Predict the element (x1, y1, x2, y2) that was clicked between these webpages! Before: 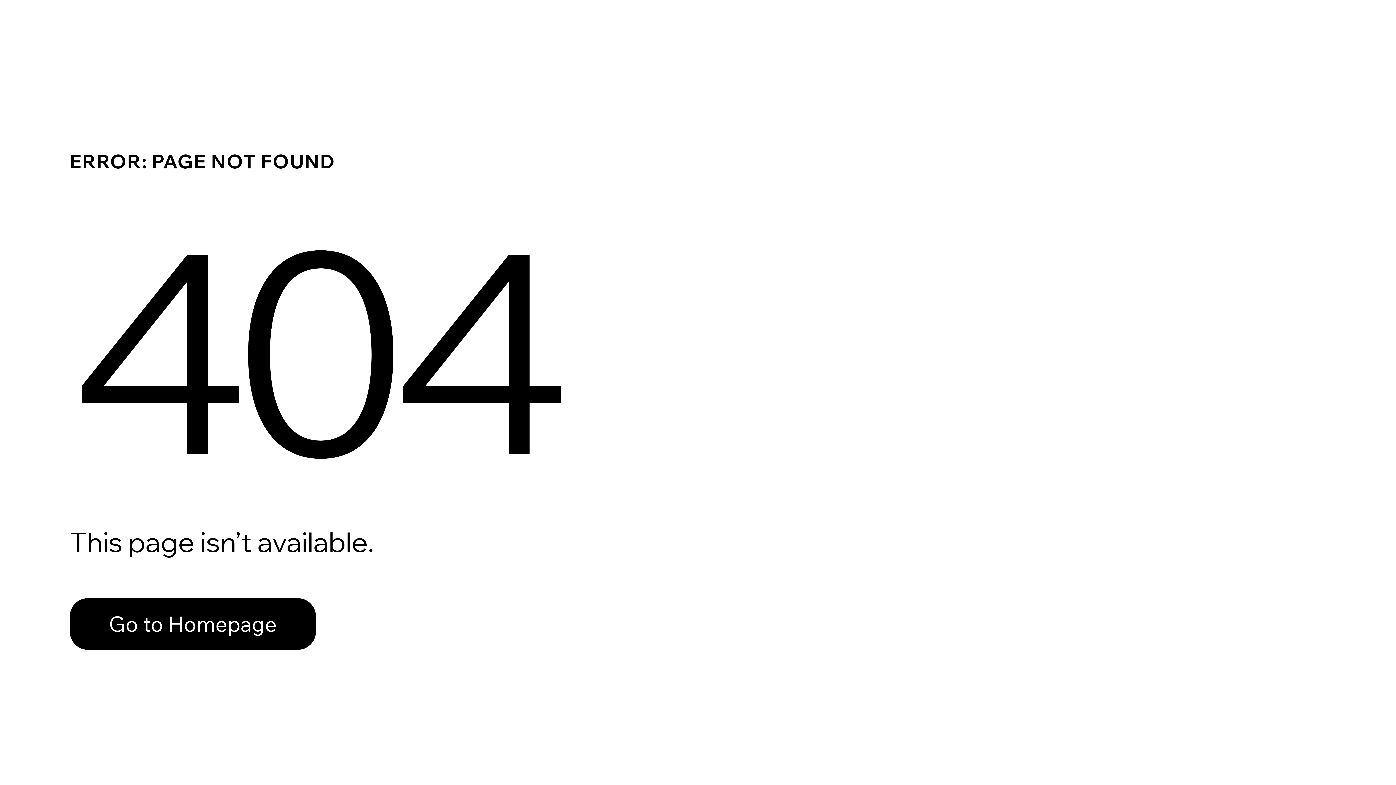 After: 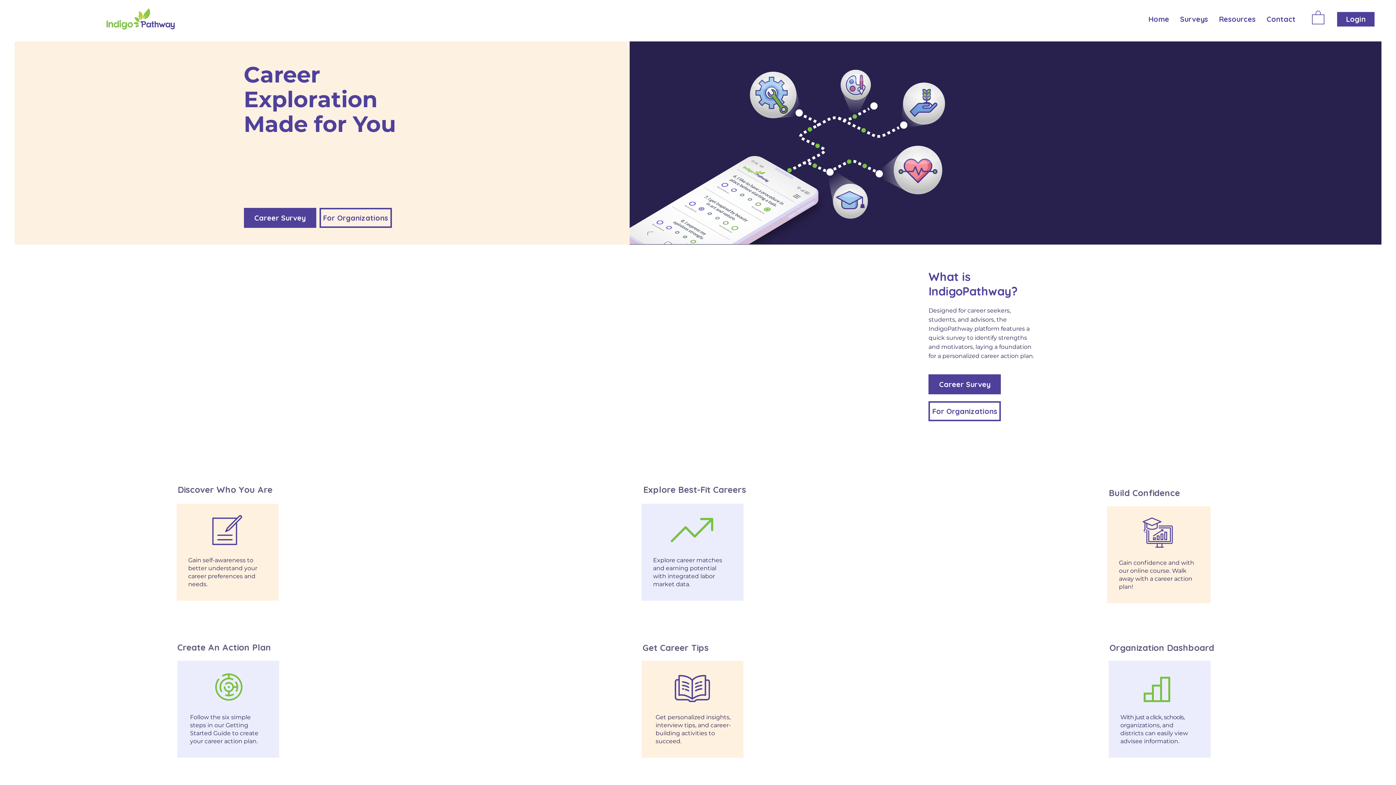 Action: label: Go to Homepage bbox: (69, 598, 316, 650)